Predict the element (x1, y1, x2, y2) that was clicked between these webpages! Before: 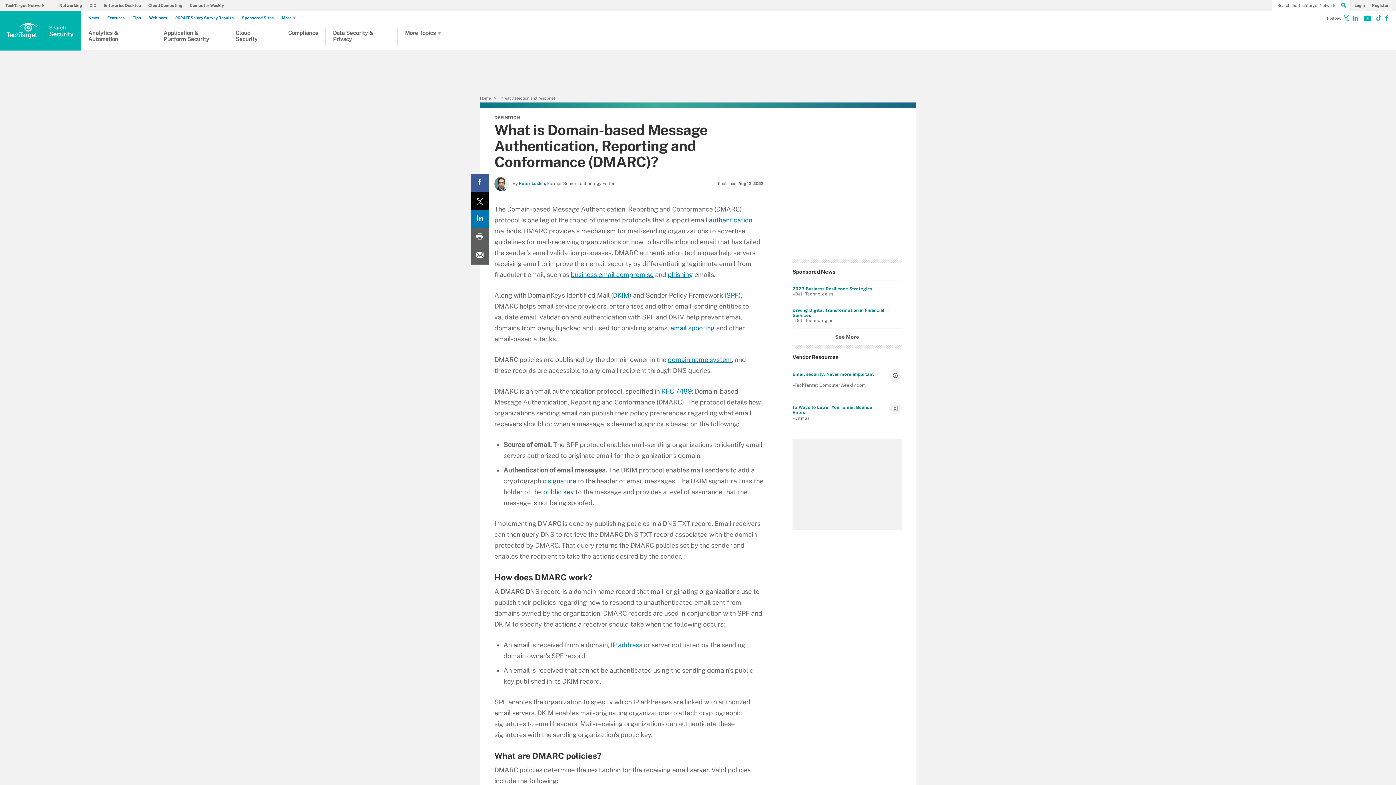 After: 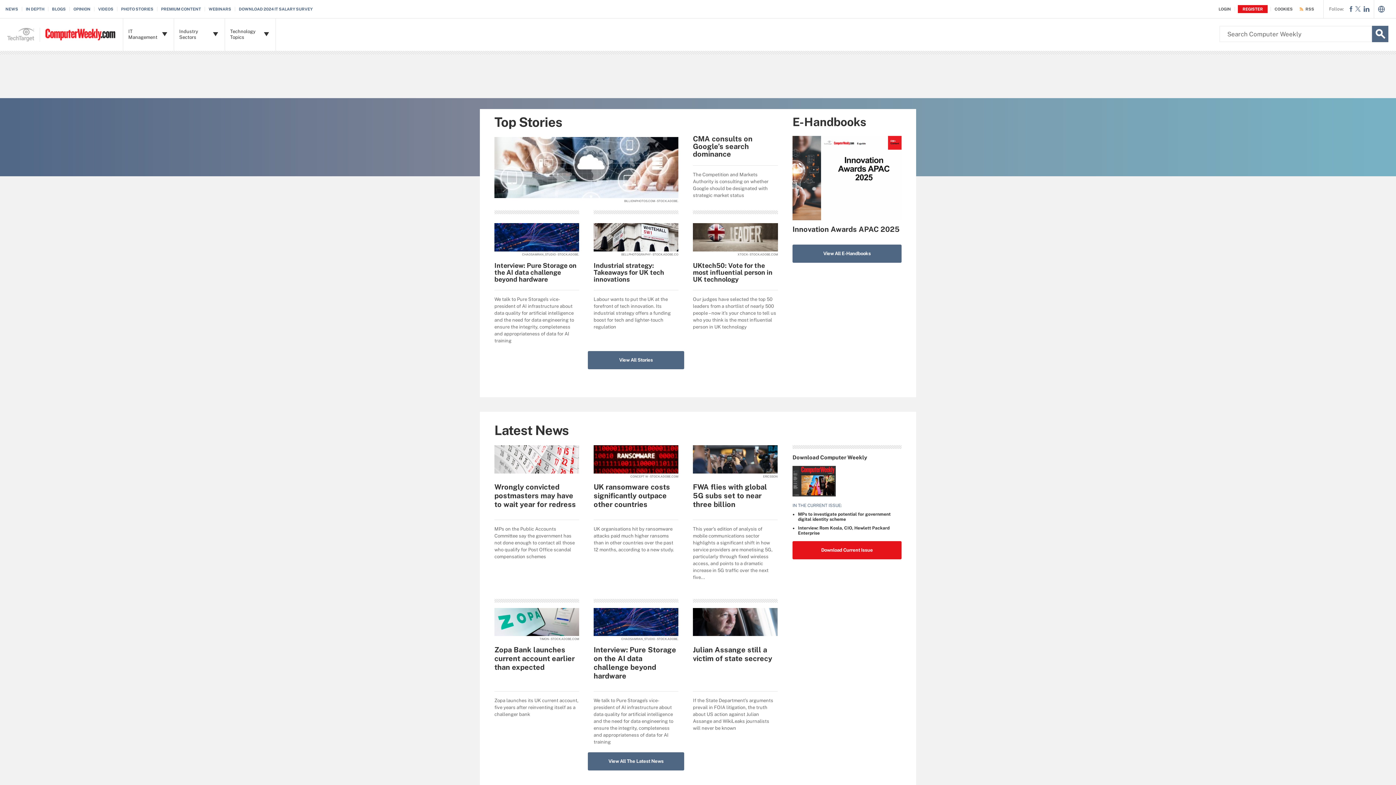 Action: label: Computer Weekly bbox: (189, 3, 227, 7)